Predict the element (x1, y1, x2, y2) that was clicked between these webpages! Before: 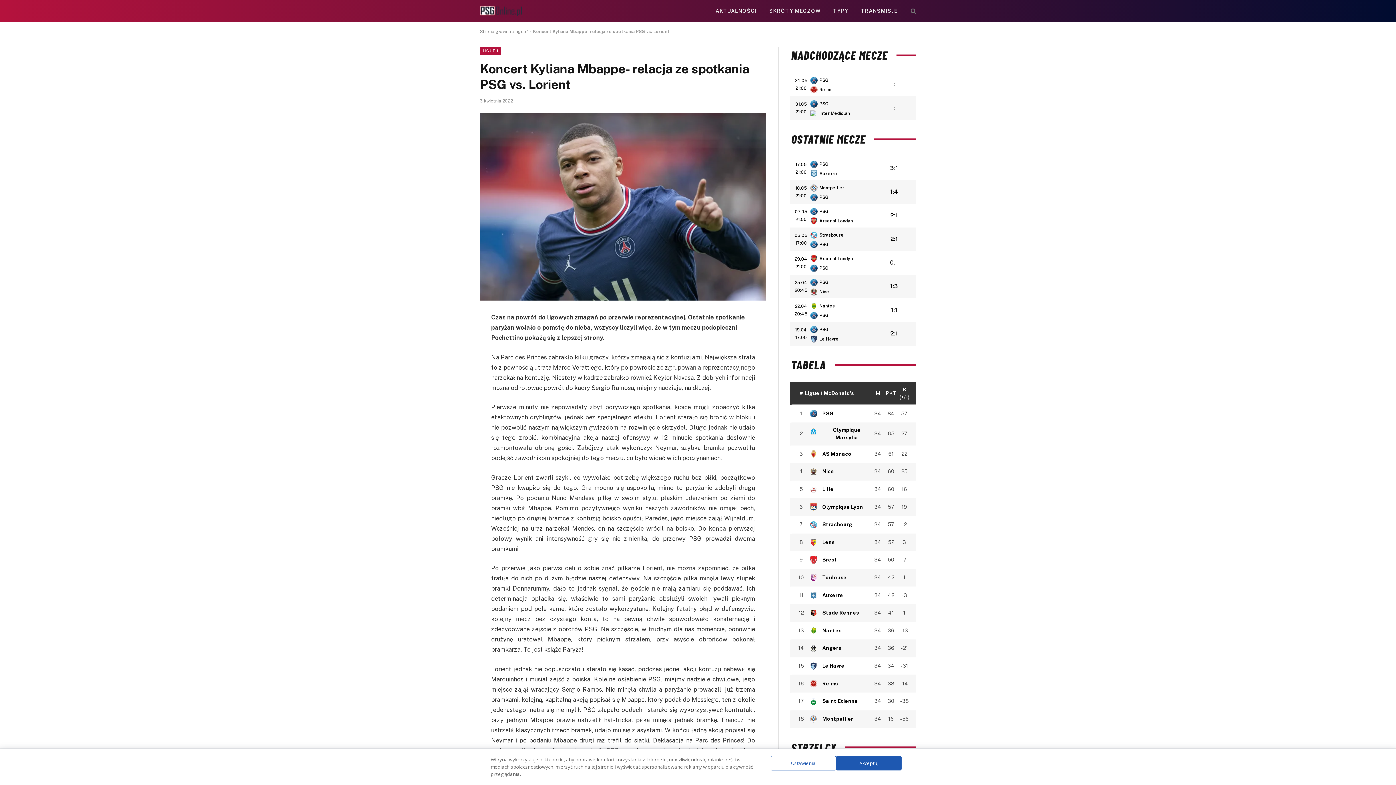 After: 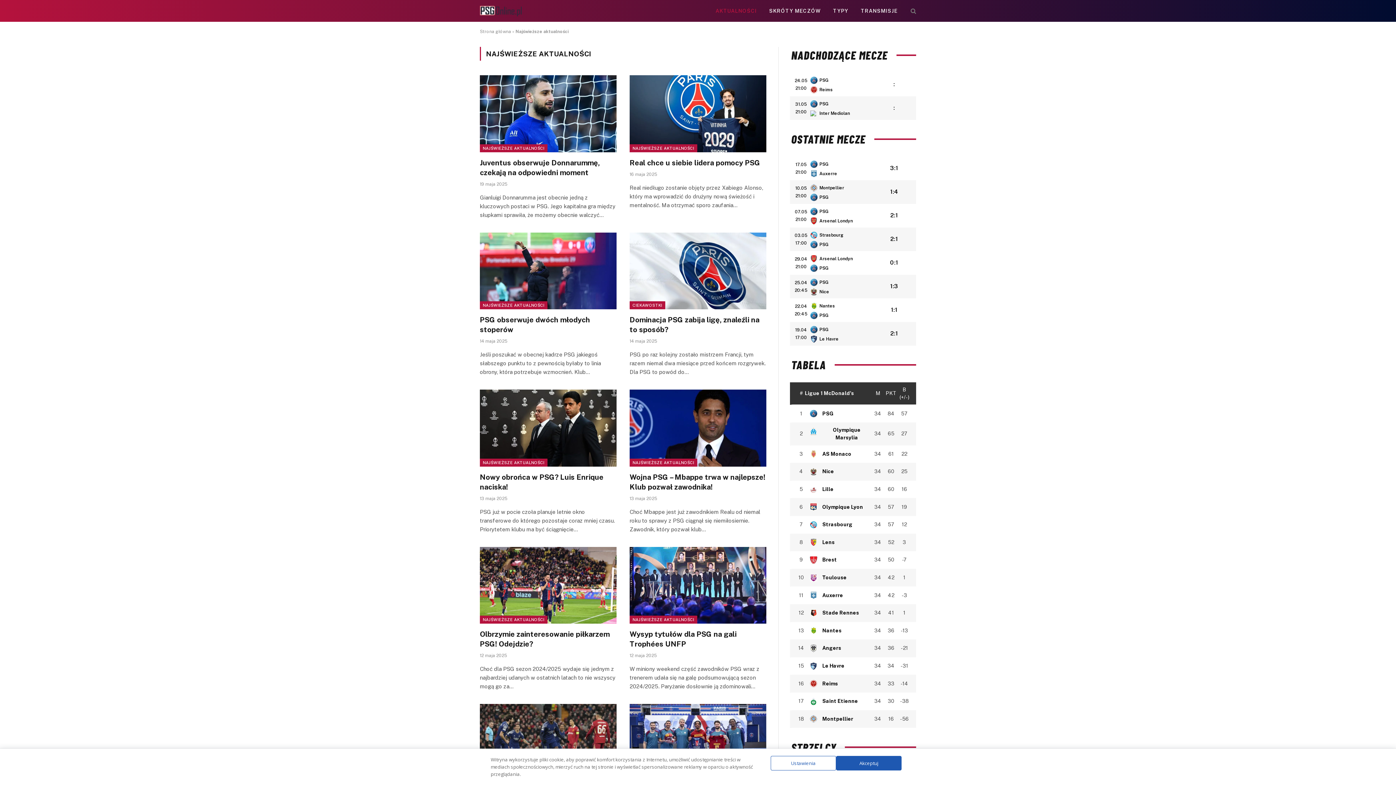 Action: label: AKTUALNOŚCI bbox: (709, 0, 763, 21)